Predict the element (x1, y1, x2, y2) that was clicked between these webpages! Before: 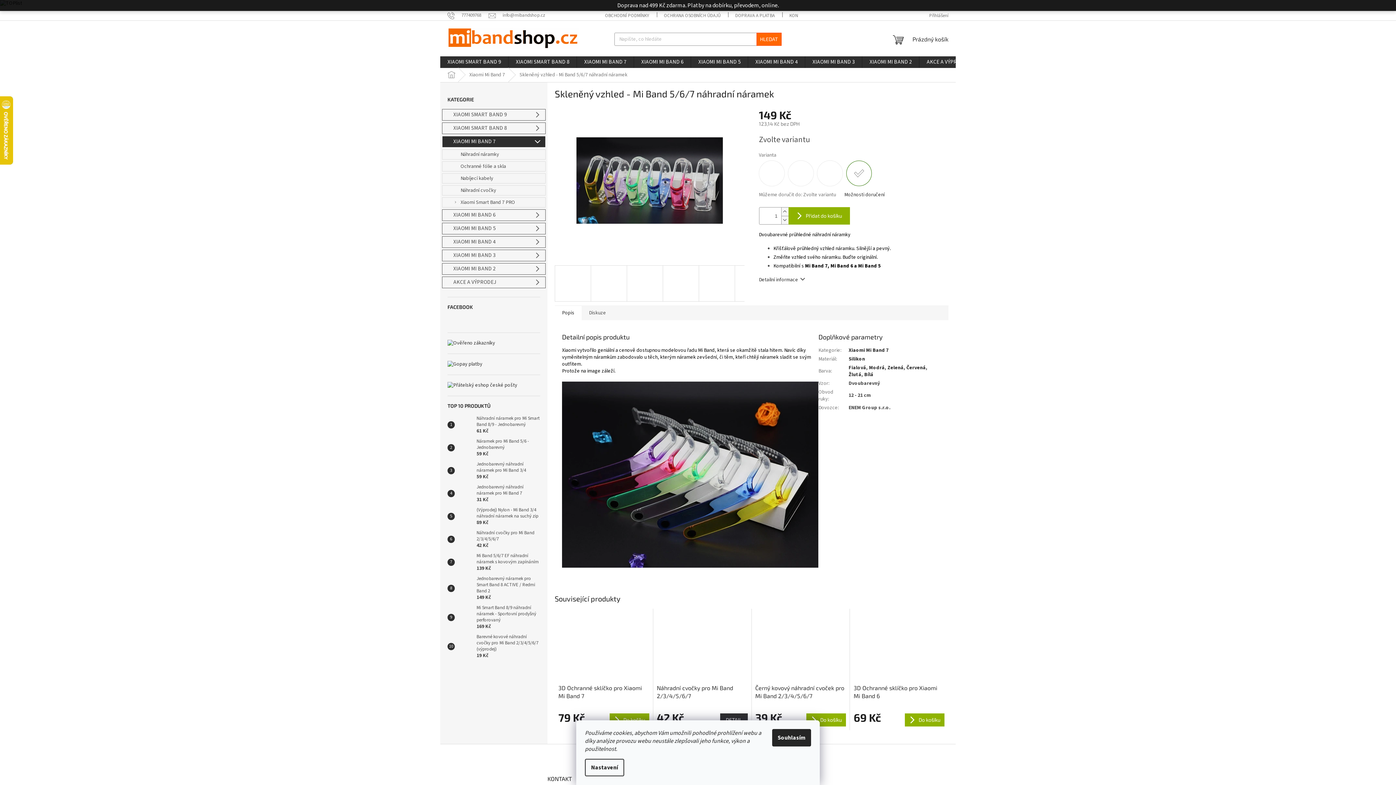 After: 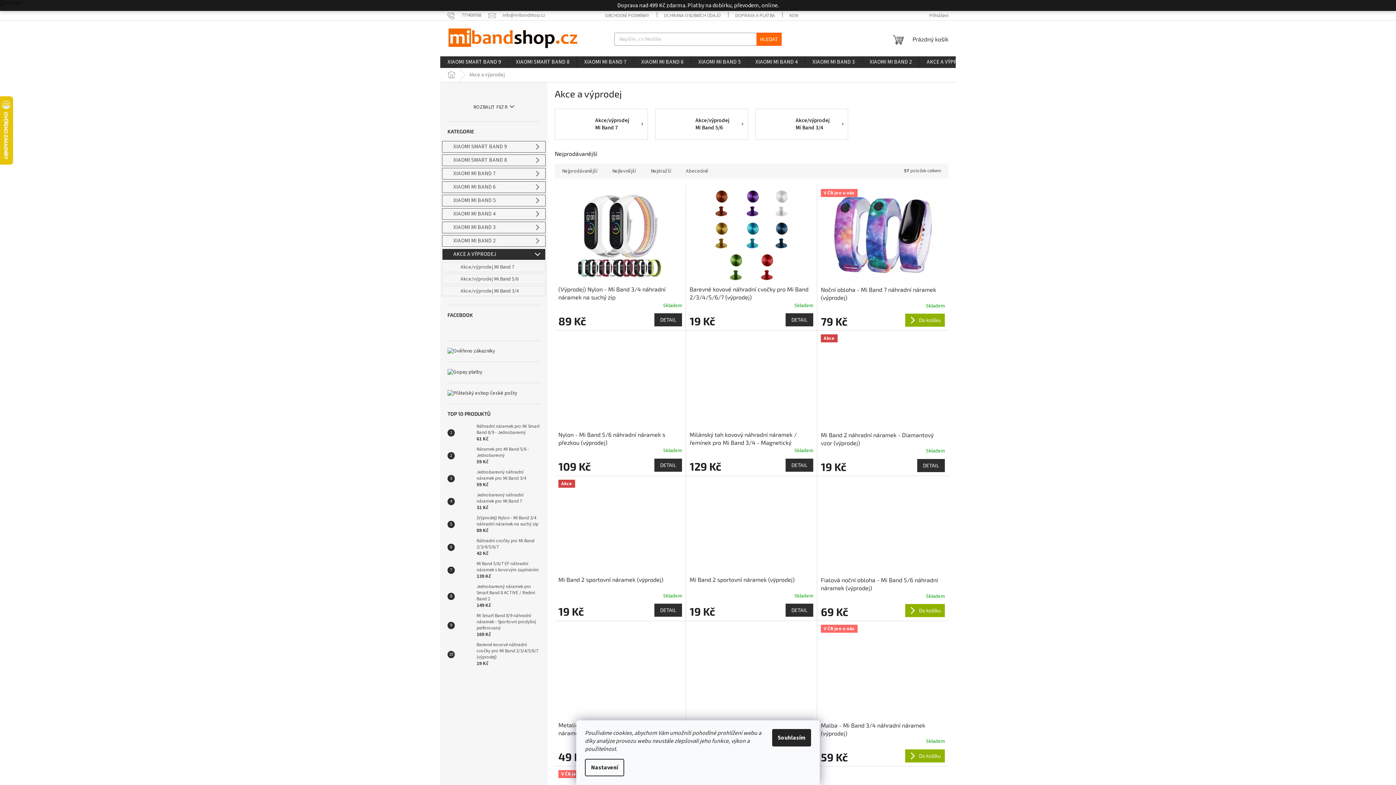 Action: label: AKCE A VÝPRODEJ bbox: (919, 56, 977, 67)